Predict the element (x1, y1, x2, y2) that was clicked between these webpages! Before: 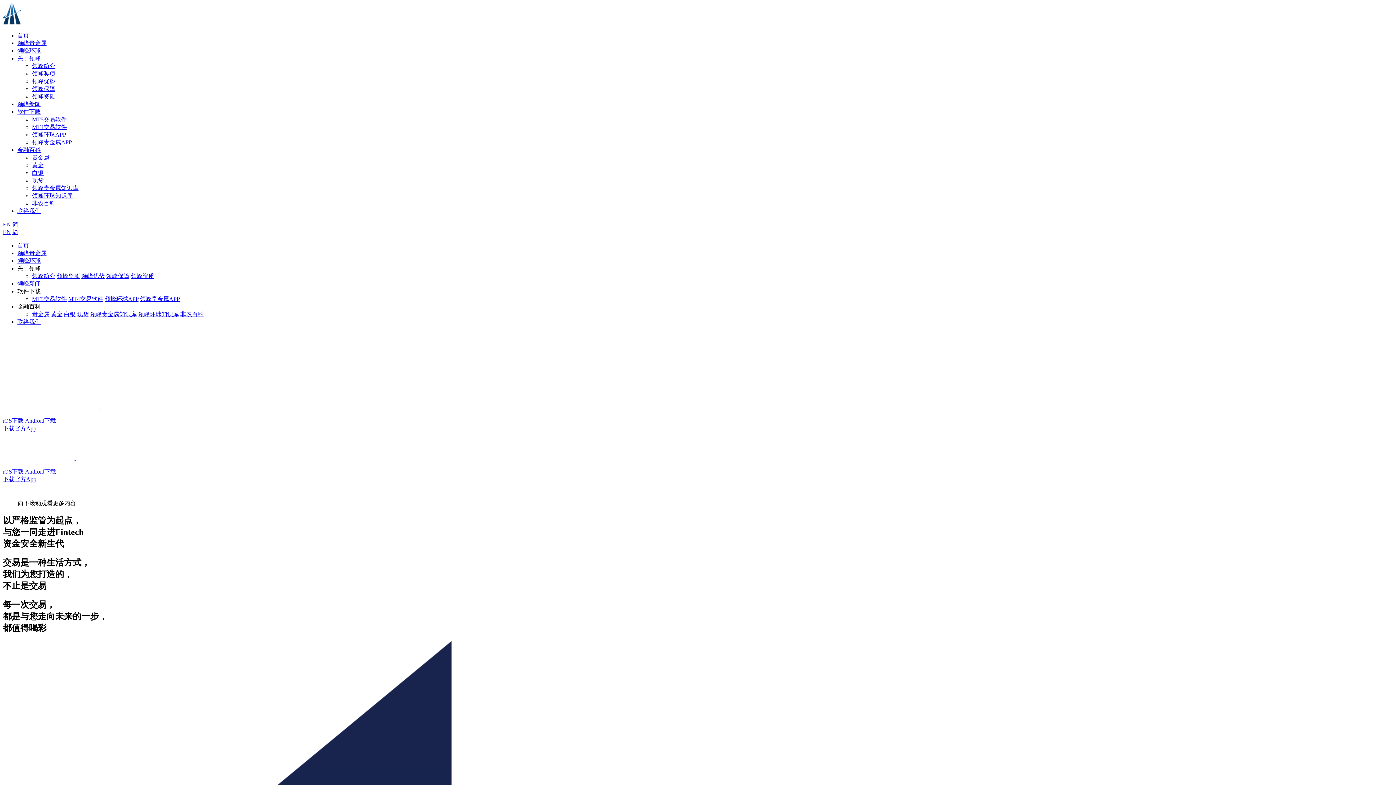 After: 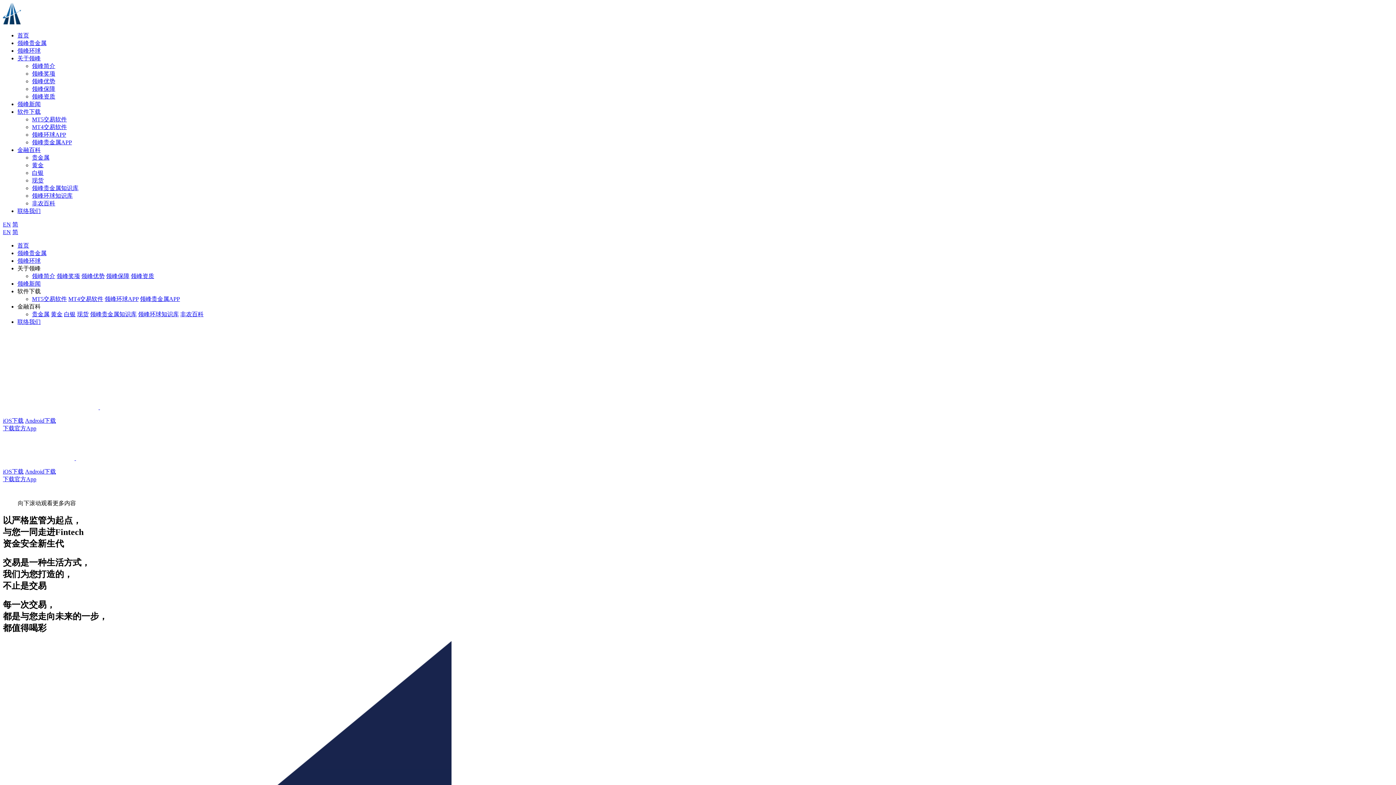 Action: label: 领峰环球 bbox: (17, 47, 40, 53)